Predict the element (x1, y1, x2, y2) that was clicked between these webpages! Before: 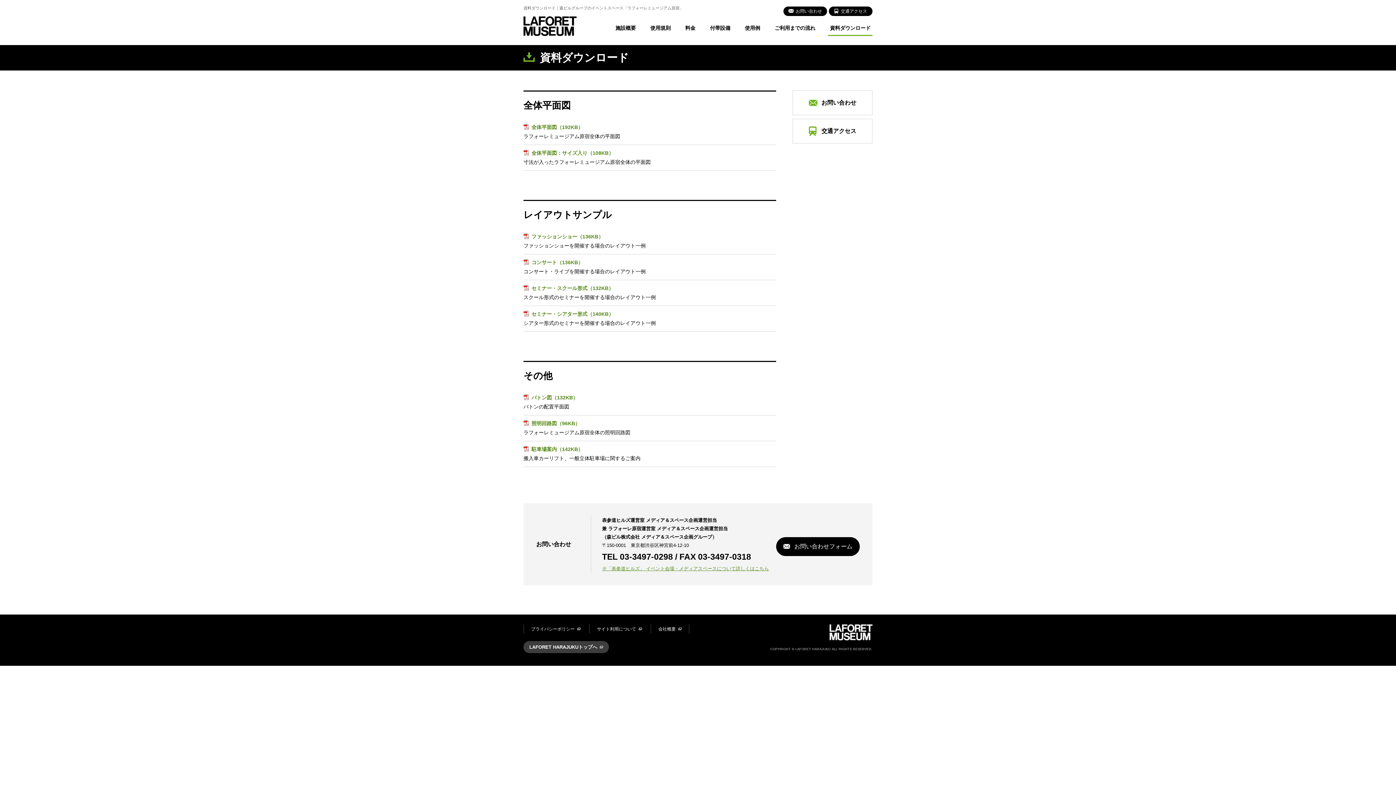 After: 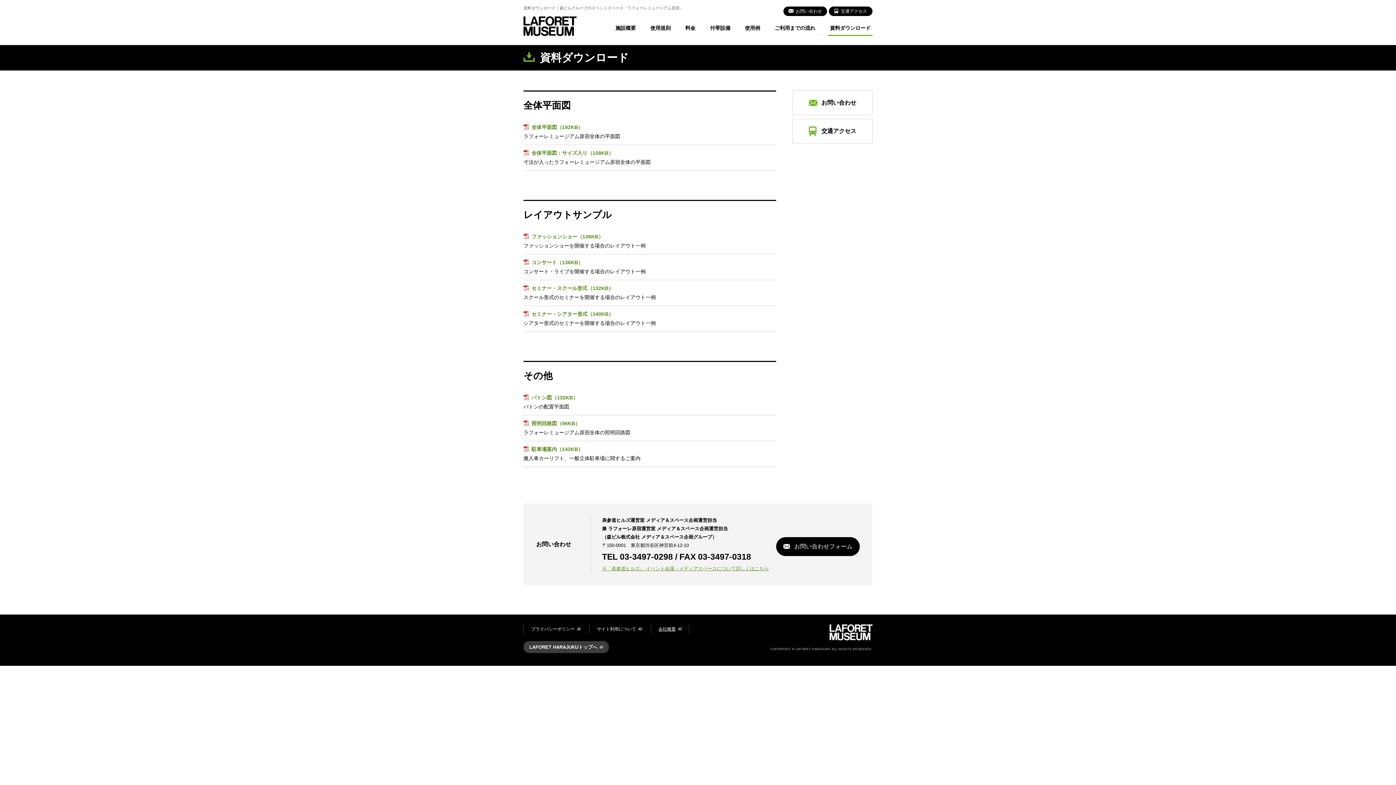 Action: label: 会社概要 bbox: (658, 626, 681, 632)